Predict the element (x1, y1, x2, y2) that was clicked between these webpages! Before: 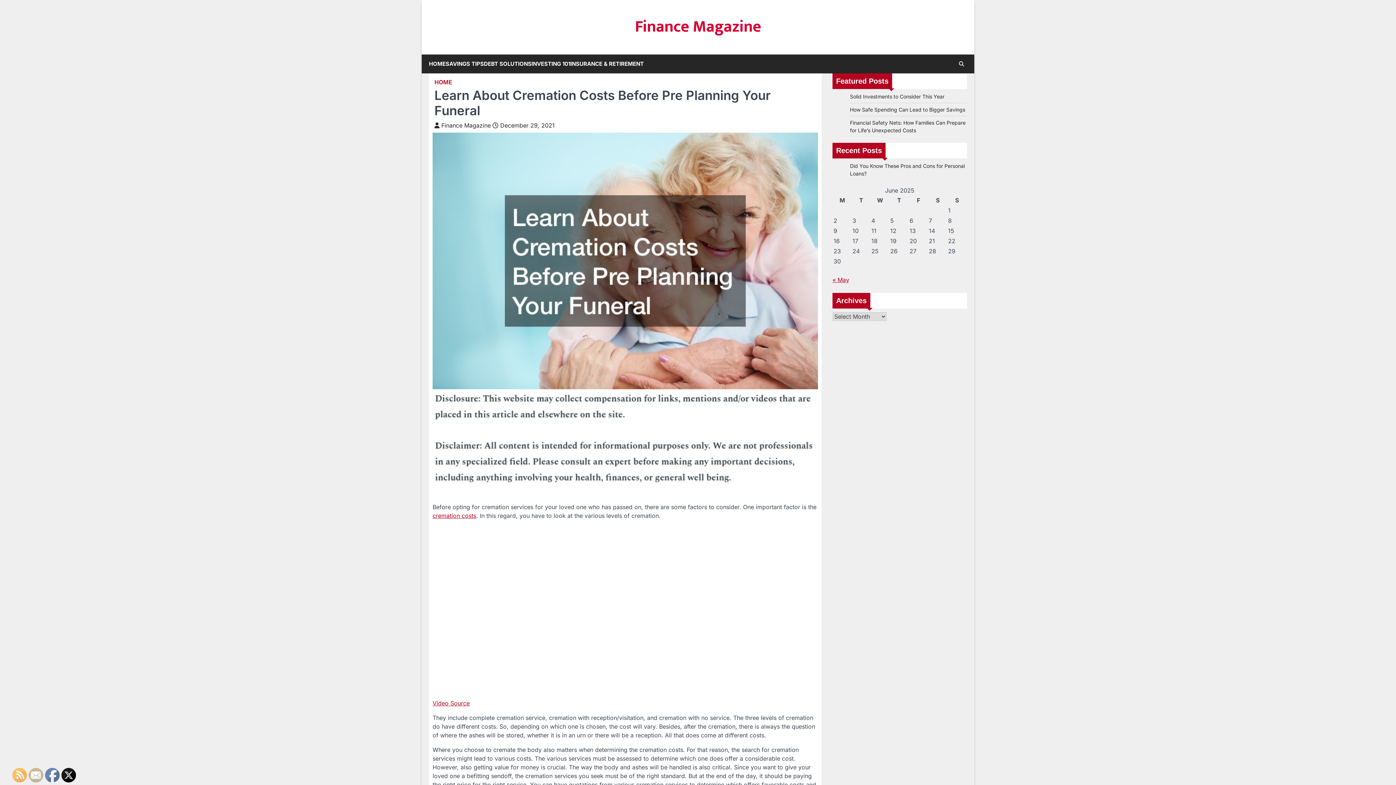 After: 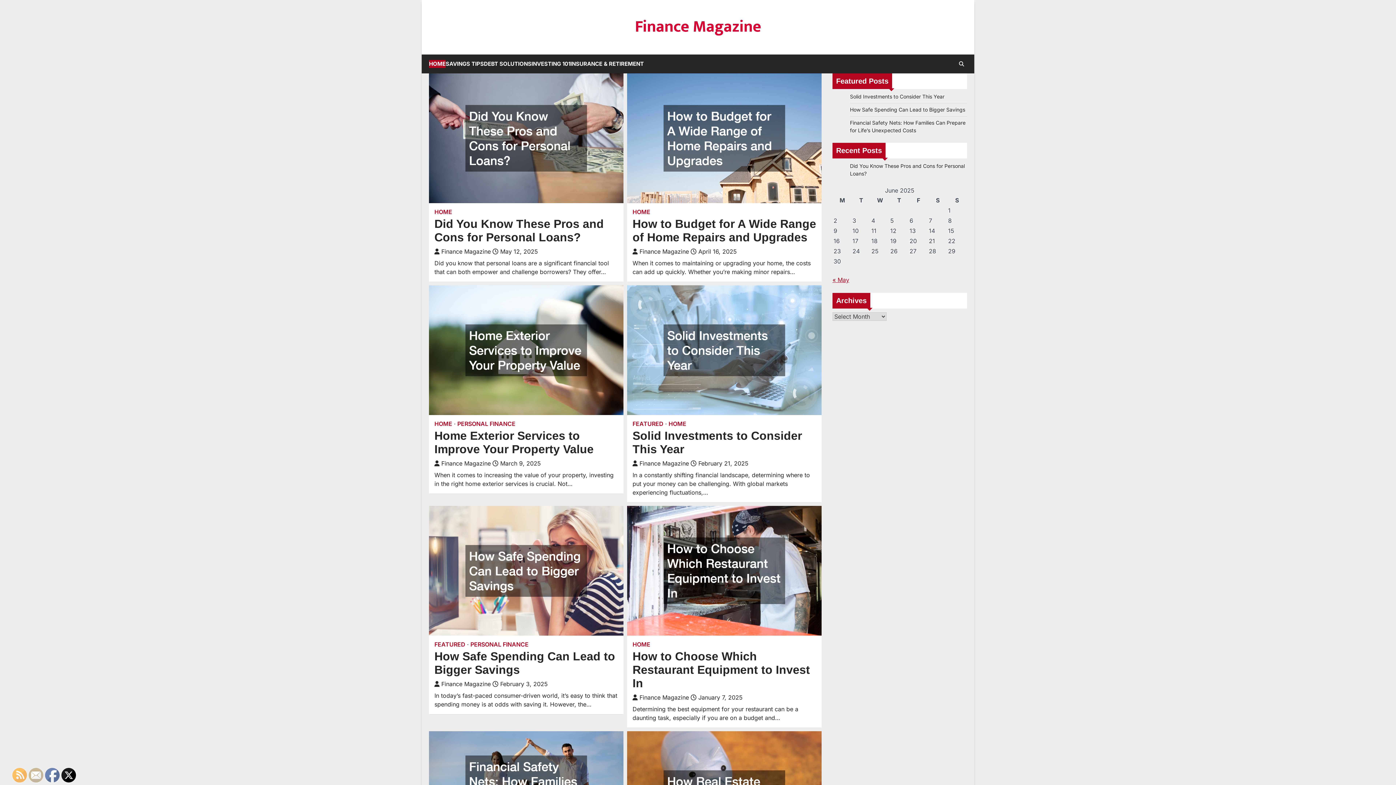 Action: bbox: (635, 12, 761, 40) label: Finance Magazine